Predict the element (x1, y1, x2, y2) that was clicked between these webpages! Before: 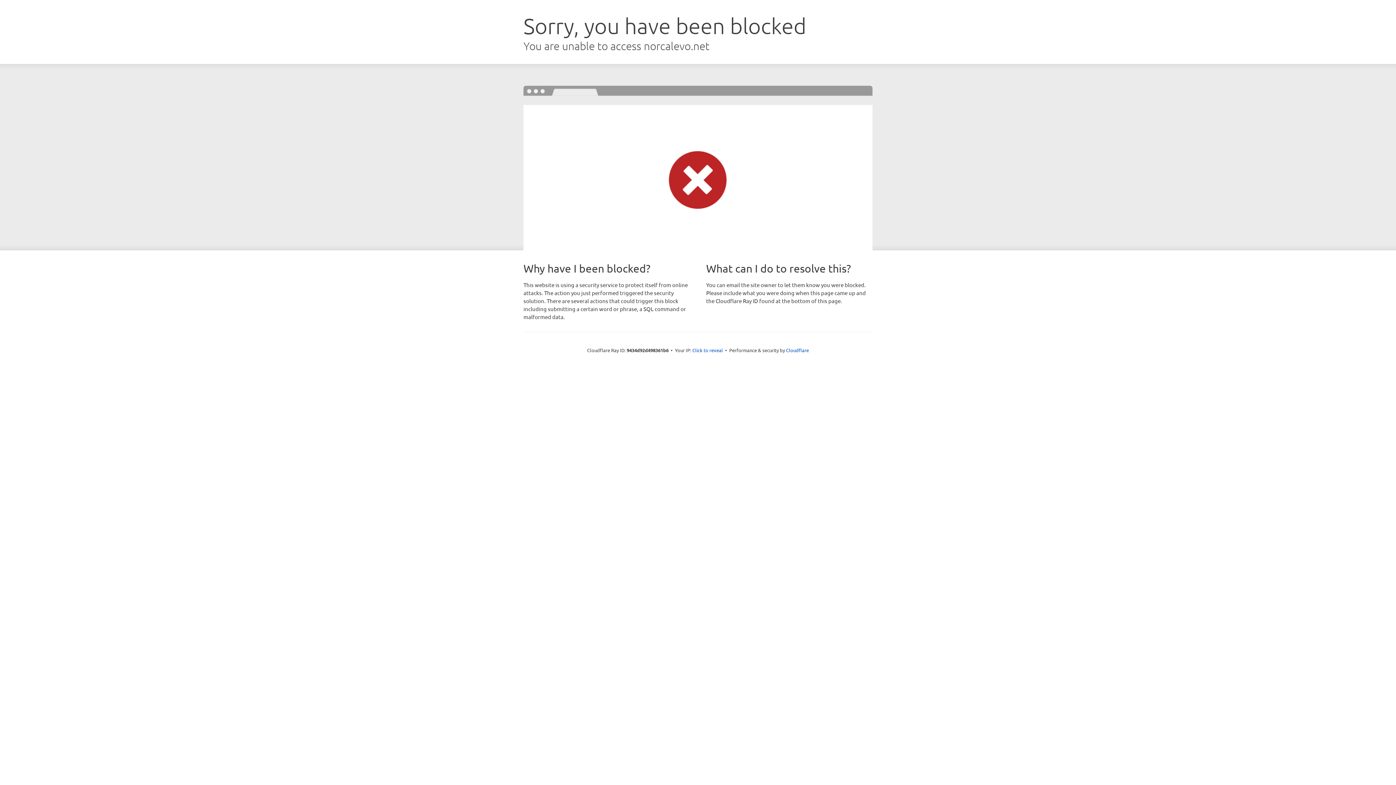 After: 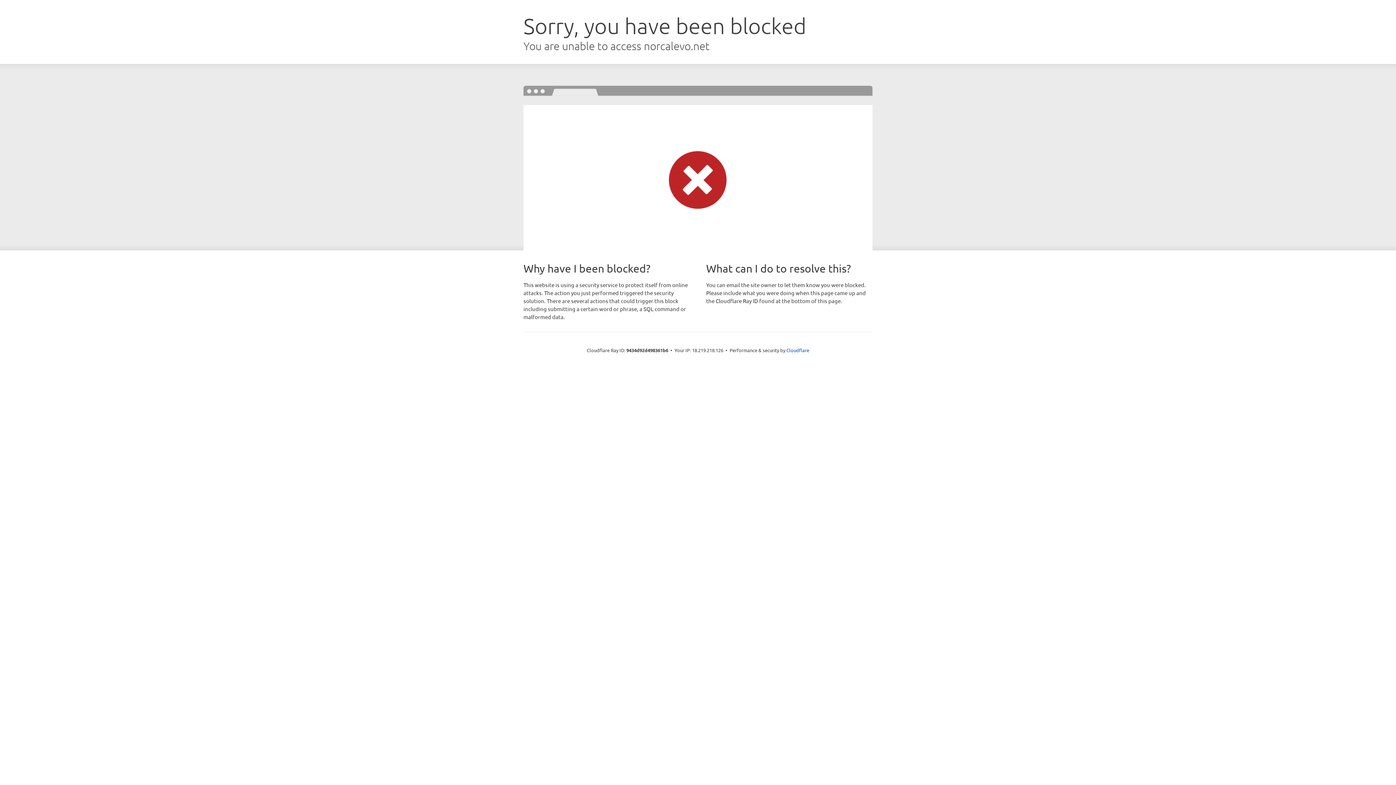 Action: label: Click to reveal bbox: (692, 346, 723, 353)